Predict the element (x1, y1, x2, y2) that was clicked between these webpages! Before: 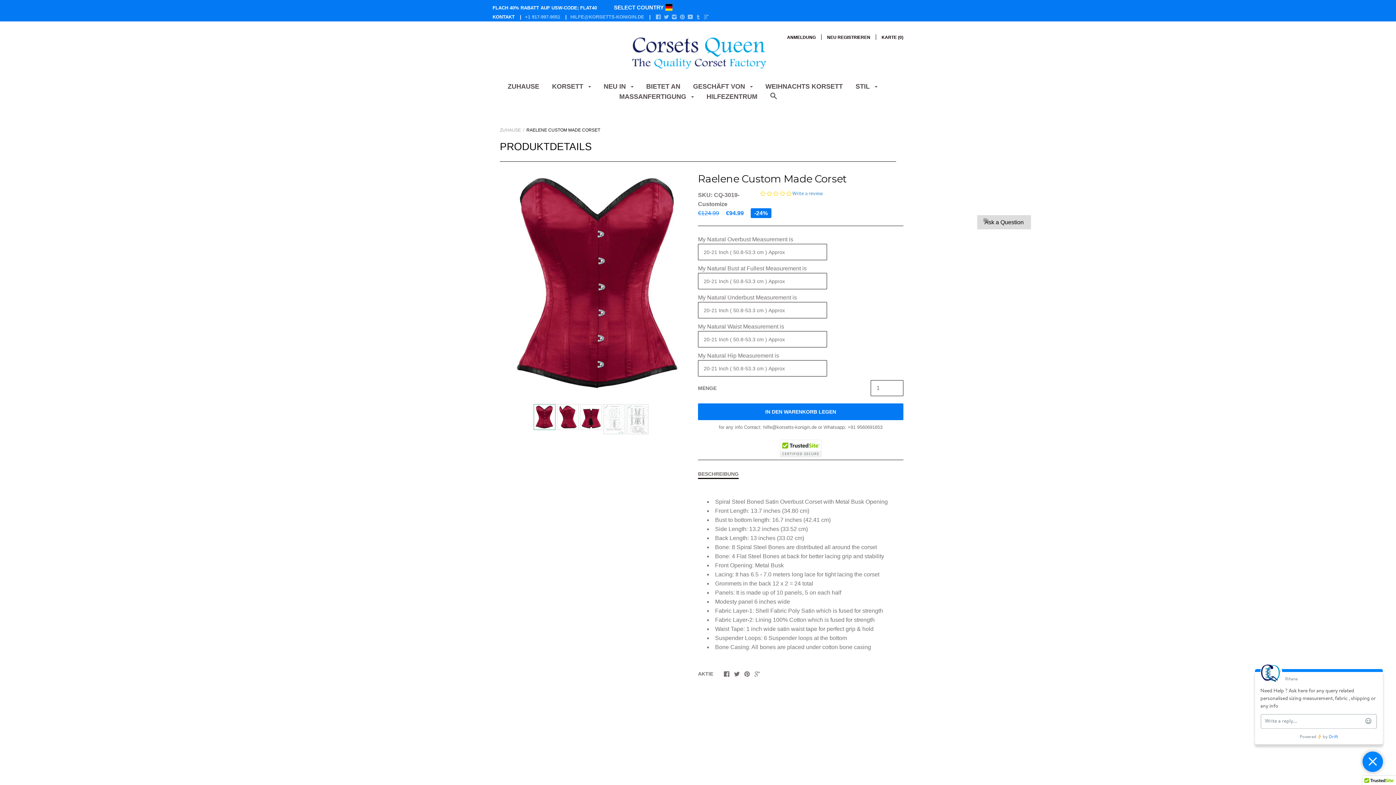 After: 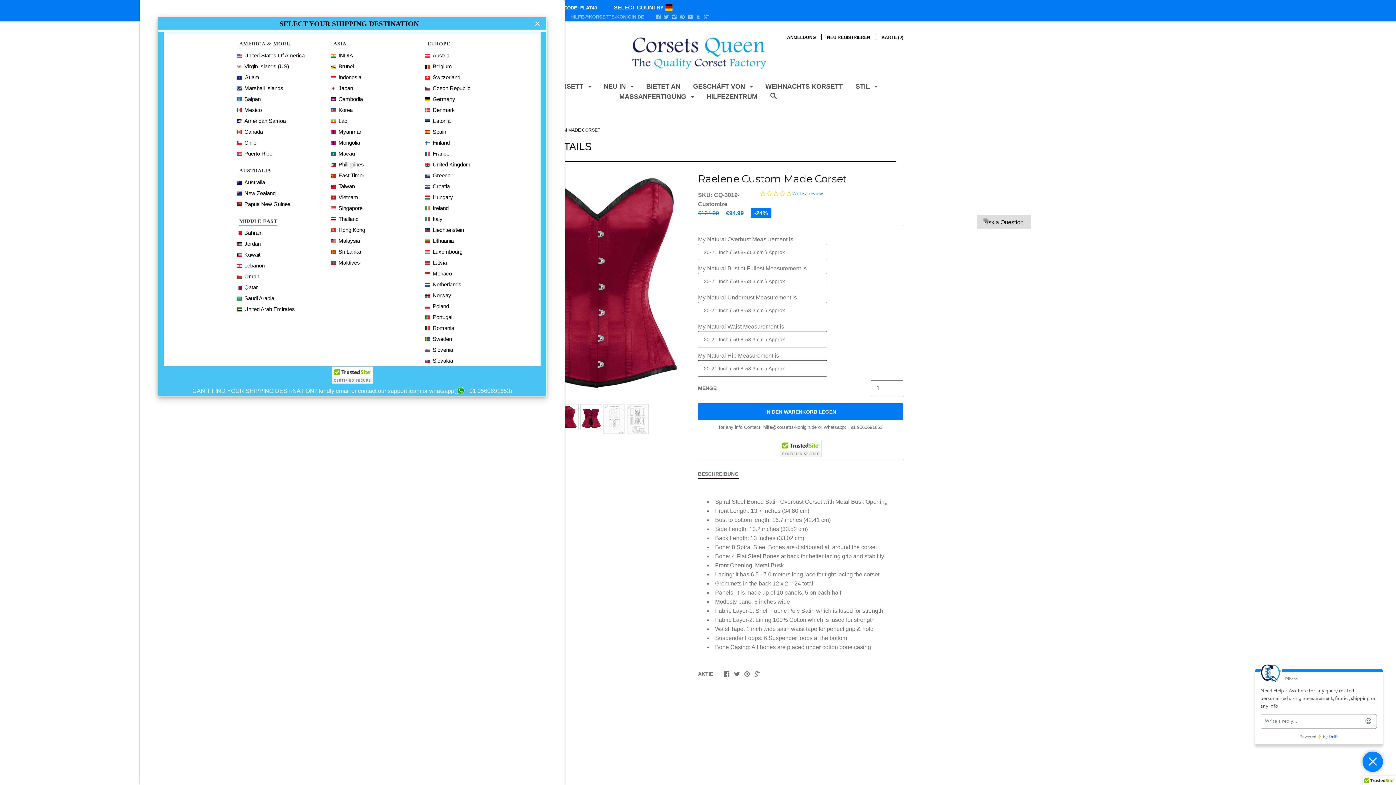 Action: label: SELECT COUNTRY  bbox: (611, 2, 677, 12)